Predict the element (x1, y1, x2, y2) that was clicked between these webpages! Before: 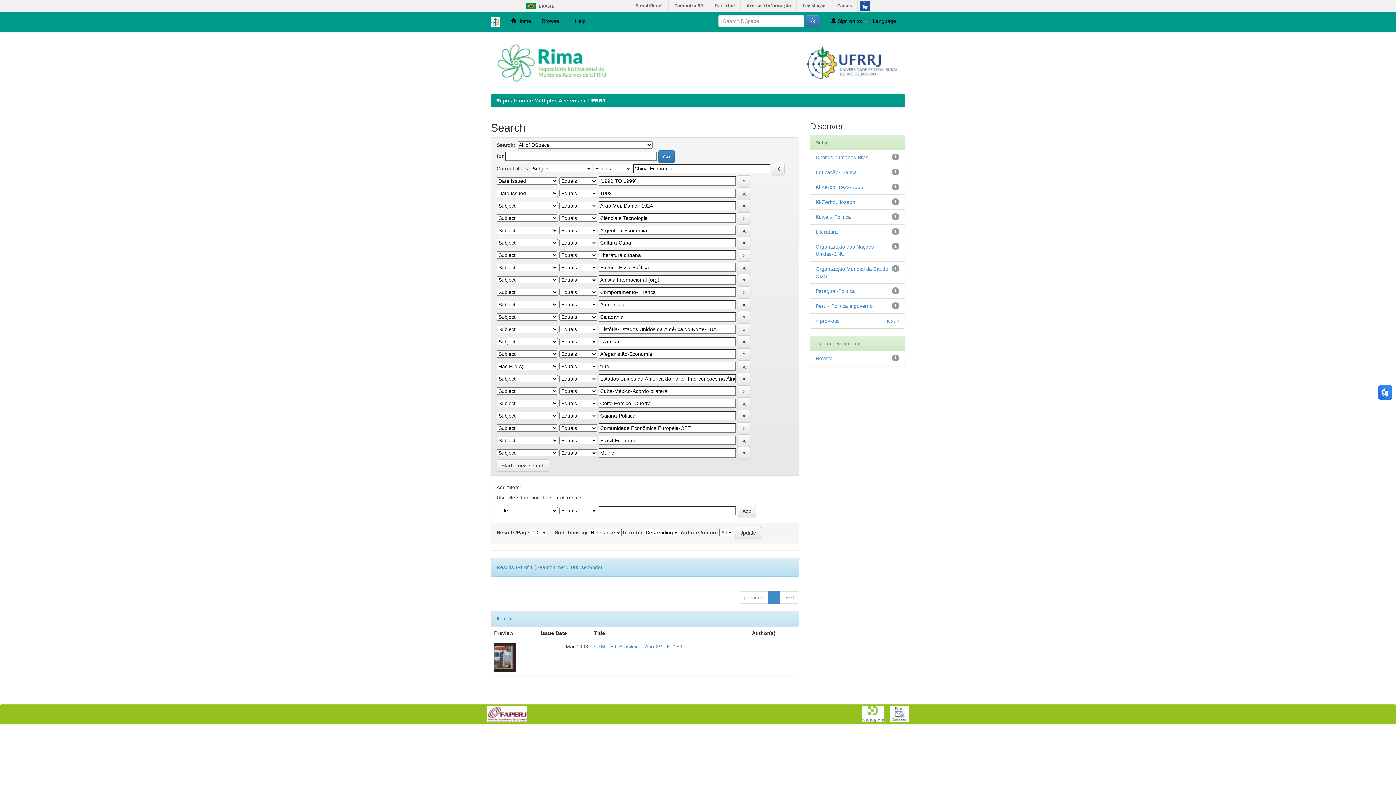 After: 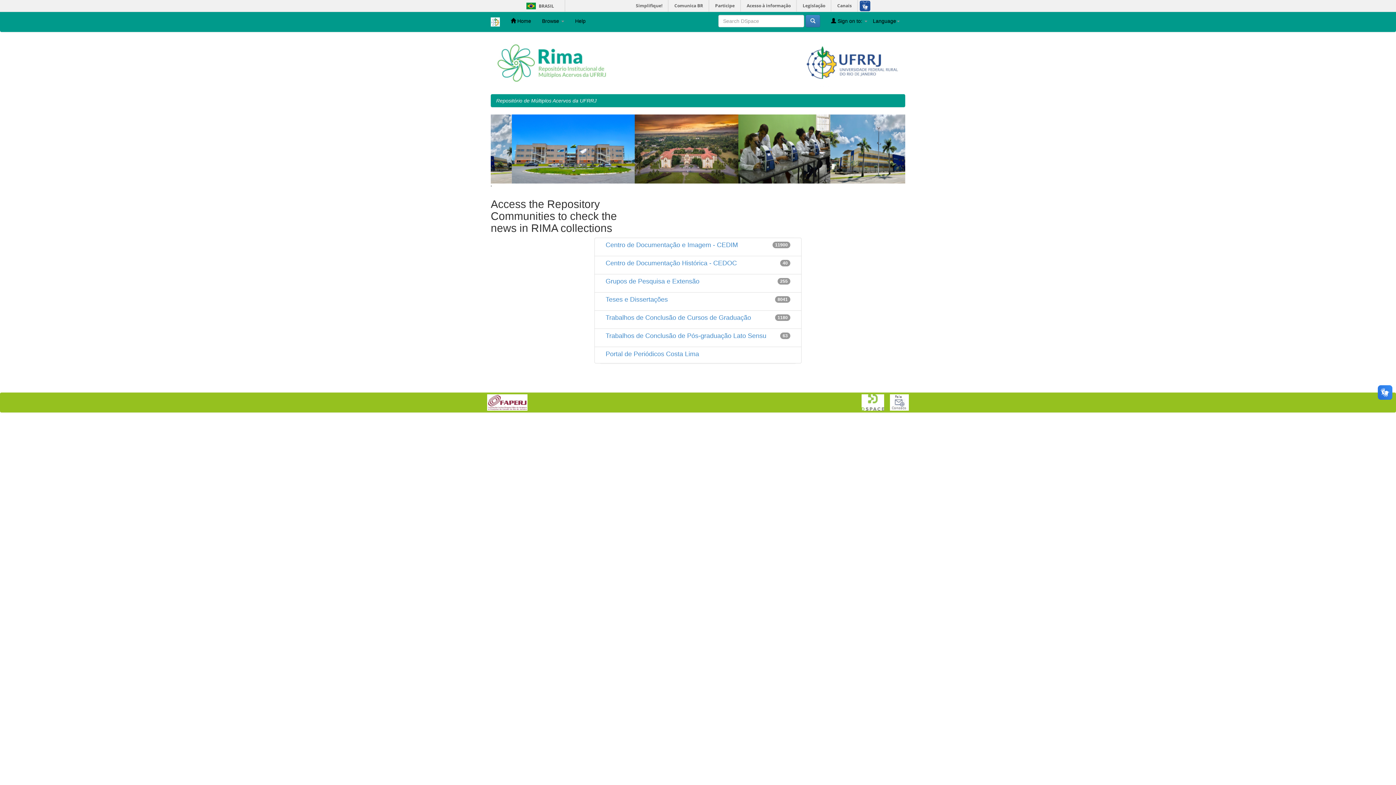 Action: label:  Home bbox: (505, 12, 536, 30)